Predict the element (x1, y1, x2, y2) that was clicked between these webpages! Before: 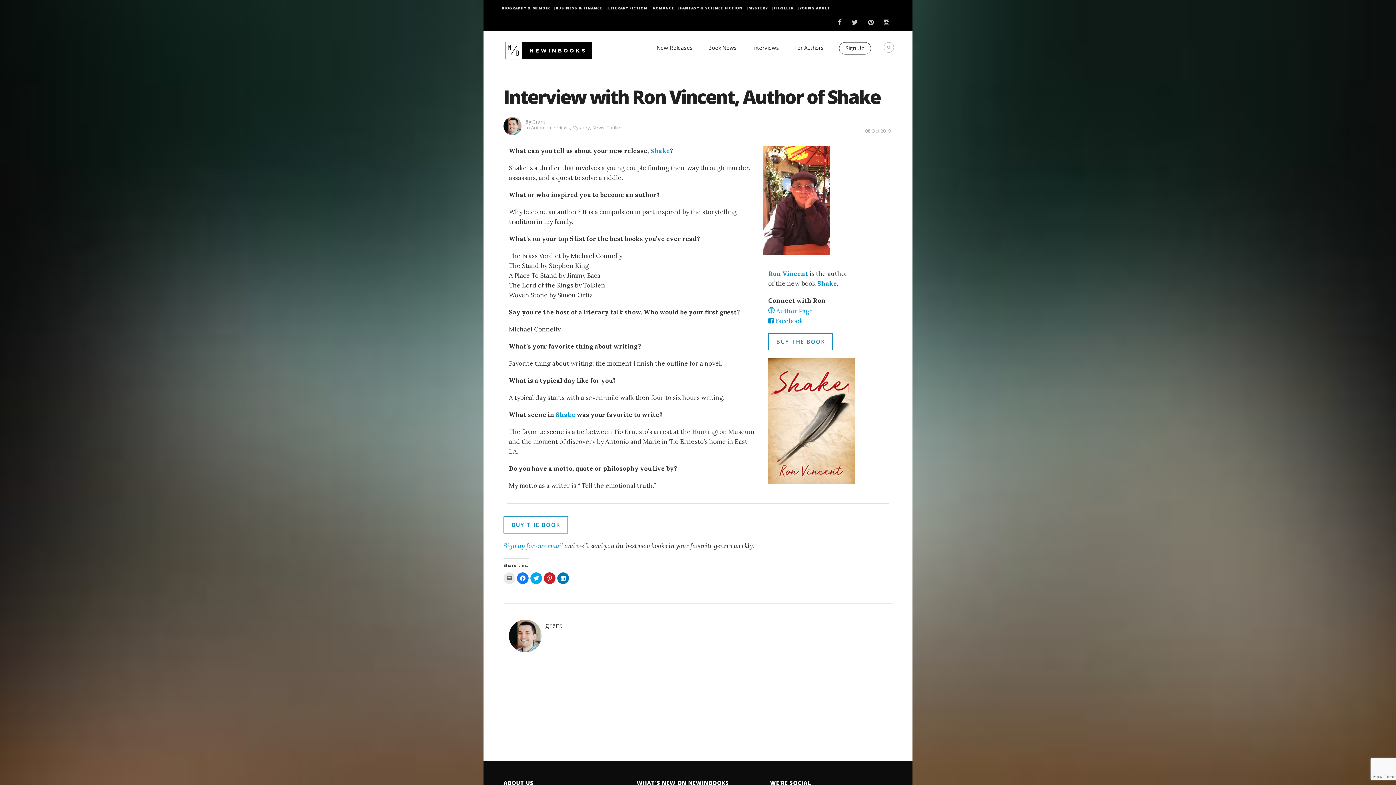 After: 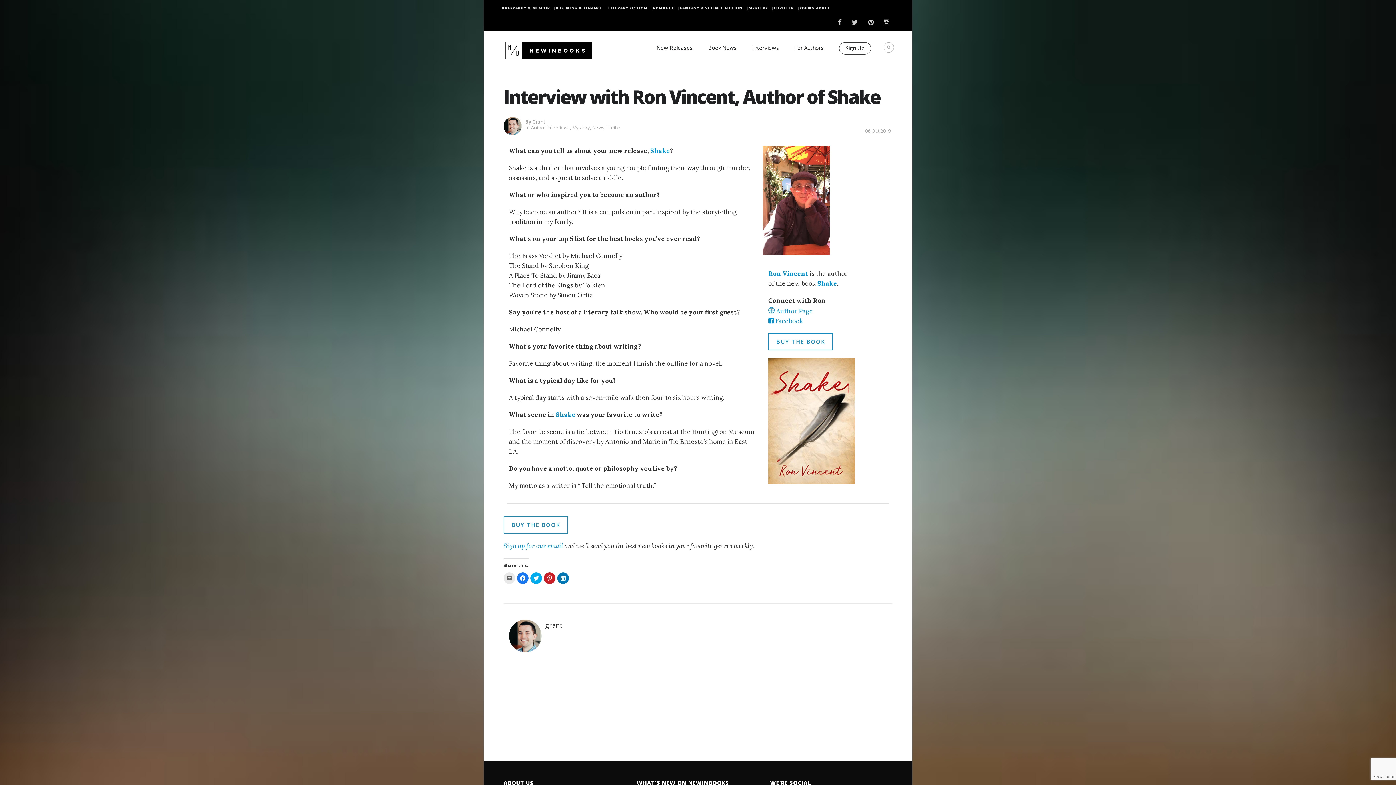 Action: bbox: (768, 333, 833, 350) label: BUY THE BOOK